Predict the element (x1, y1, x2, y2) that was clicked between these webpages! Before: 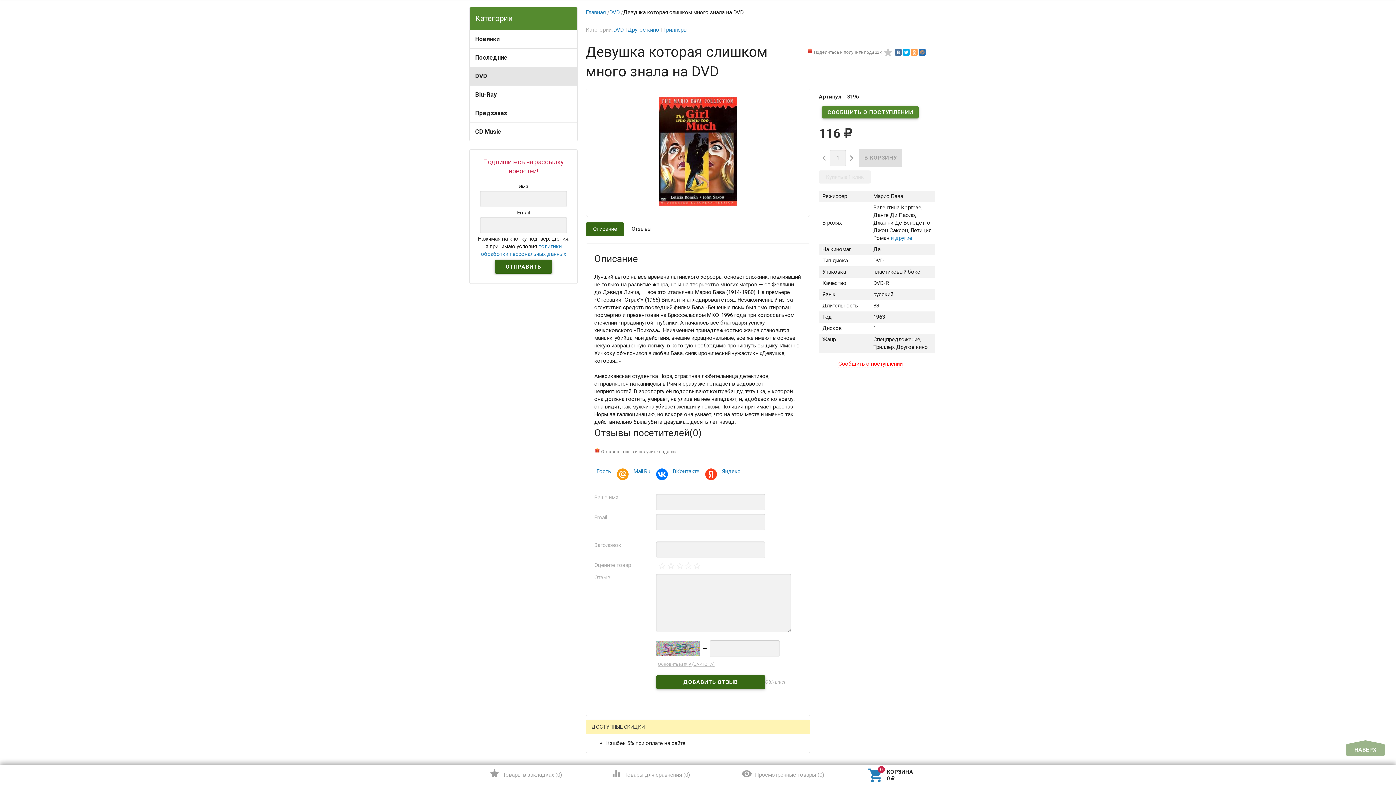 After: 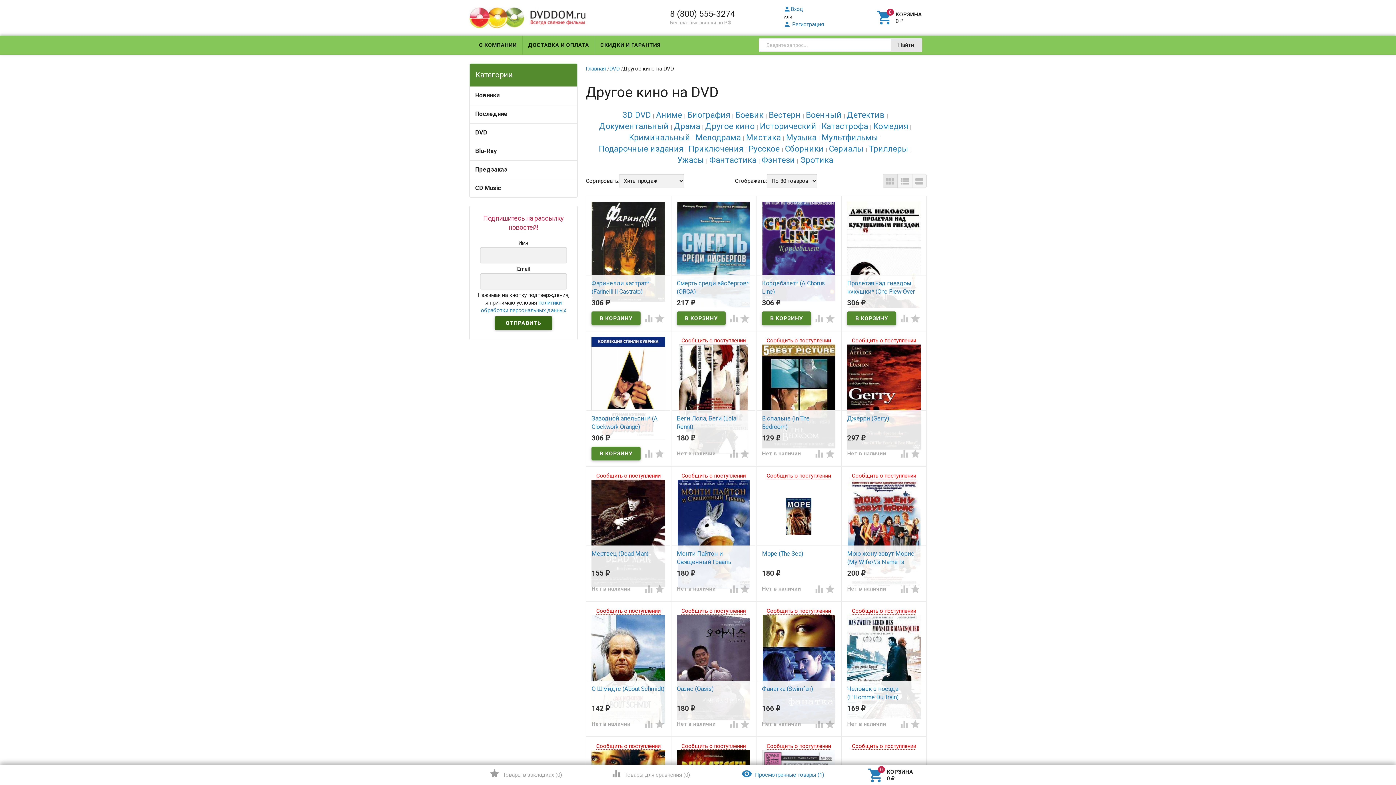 Action: bbox: (627, 26, 659, 33) label: Другое кино